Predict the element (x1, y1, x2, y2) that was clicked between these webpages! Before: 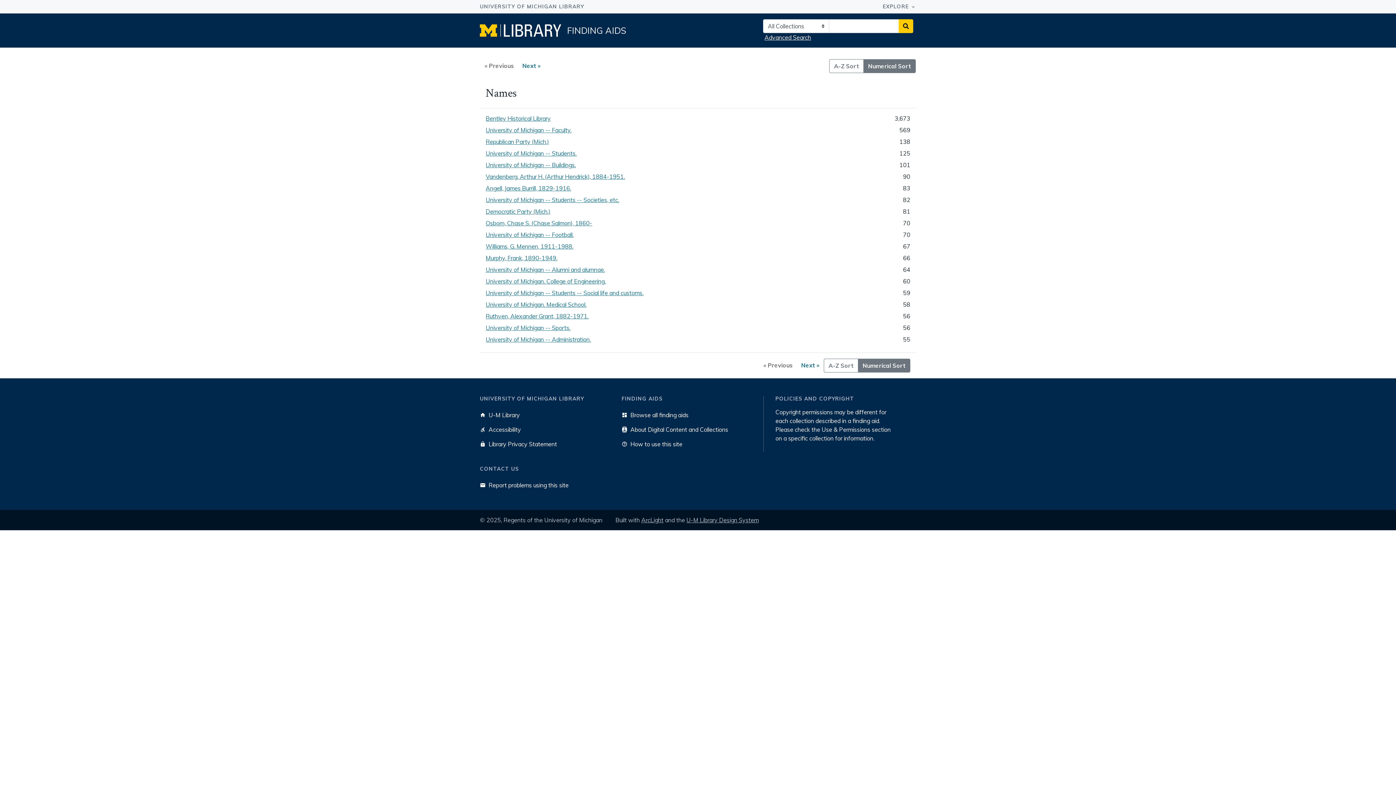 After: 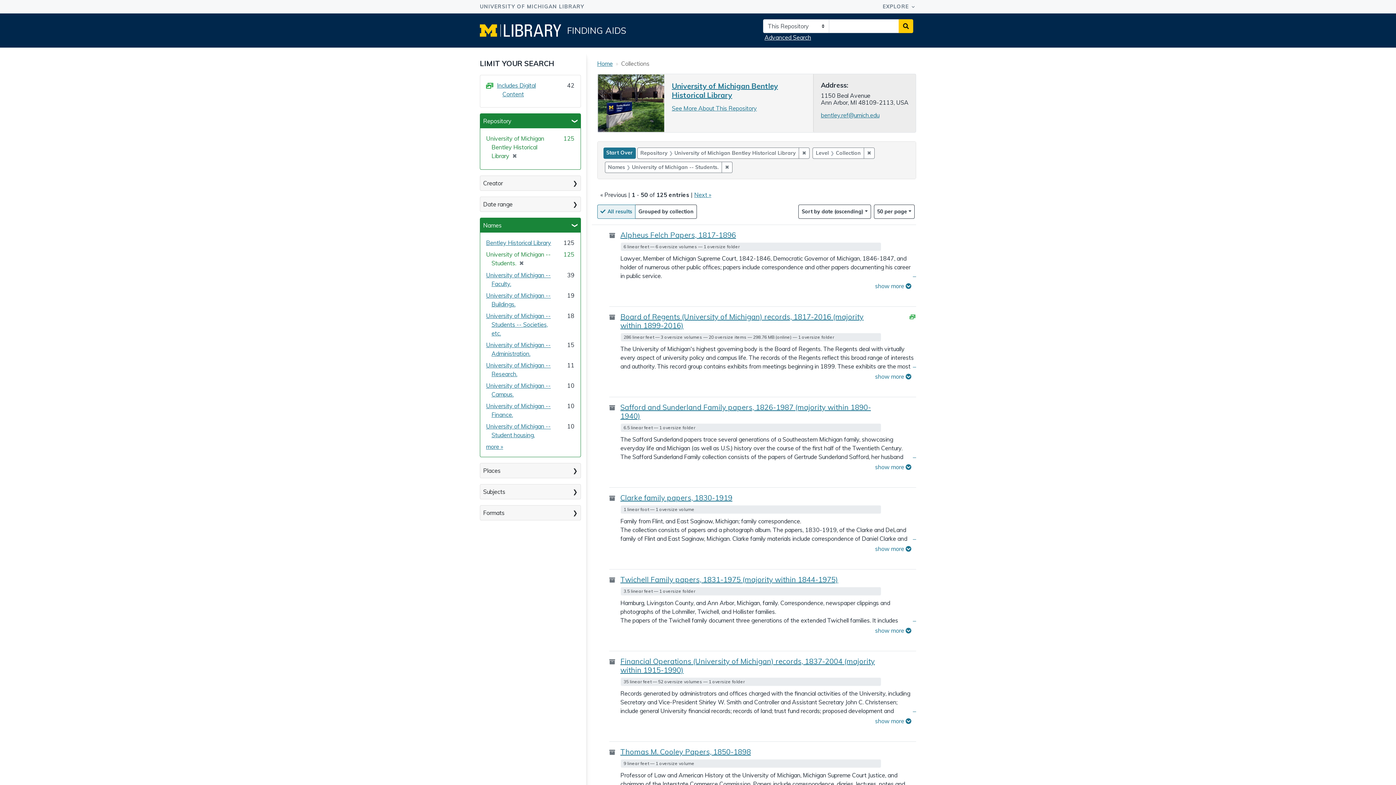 Action: bbox: (485, 149, 576, 157) label: University of Michigan -- Students.